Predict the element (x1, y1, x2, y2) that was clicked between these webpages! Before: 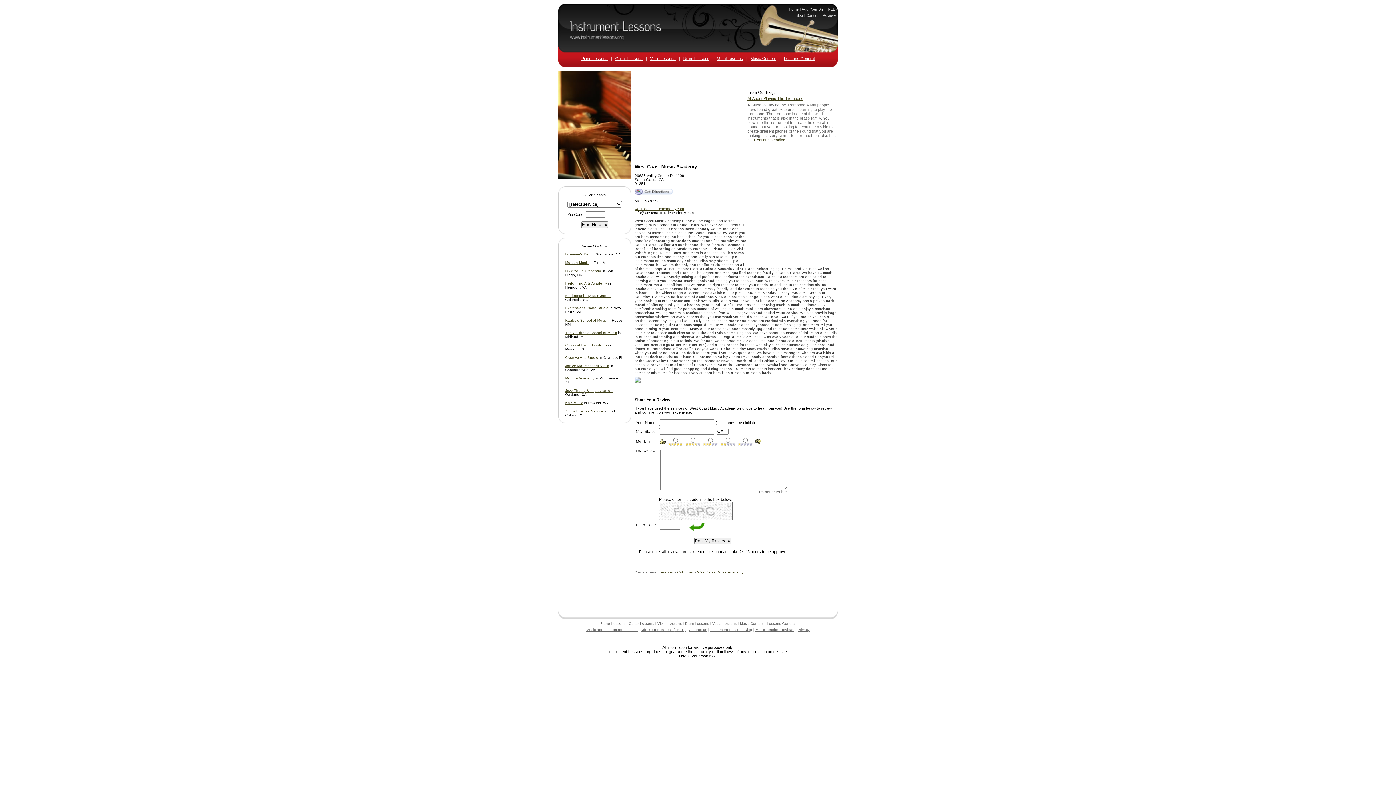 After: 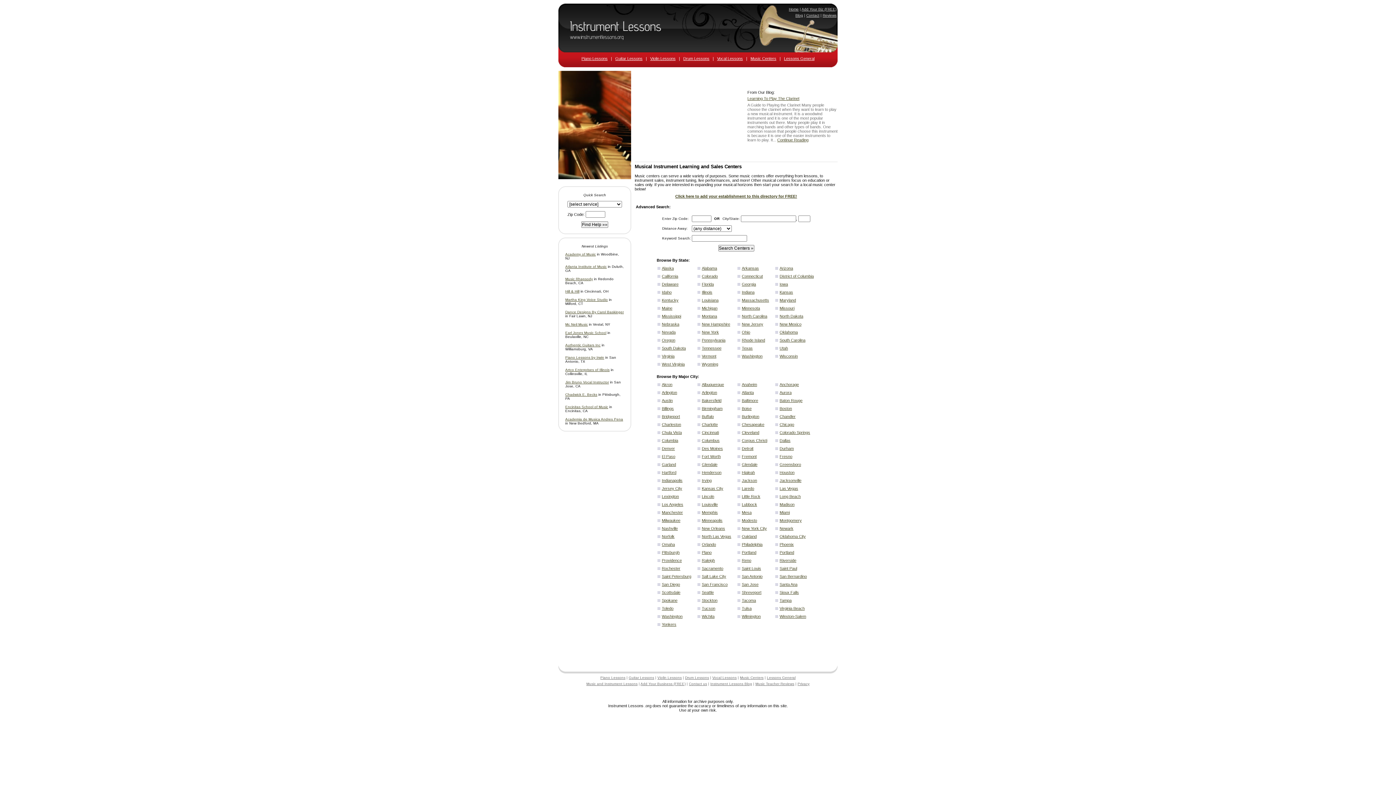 Action: bbox: (750, 56, 776, 60) label: Music Centers